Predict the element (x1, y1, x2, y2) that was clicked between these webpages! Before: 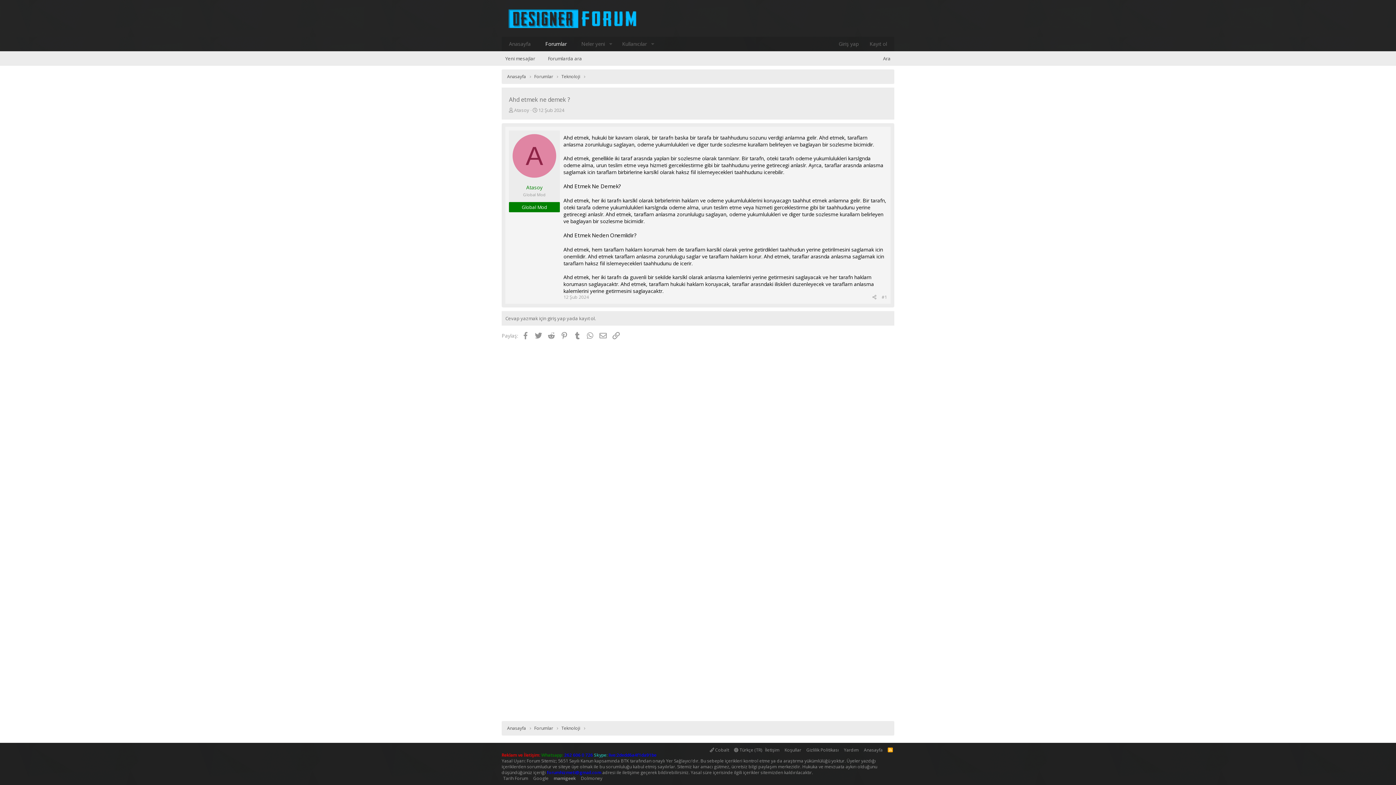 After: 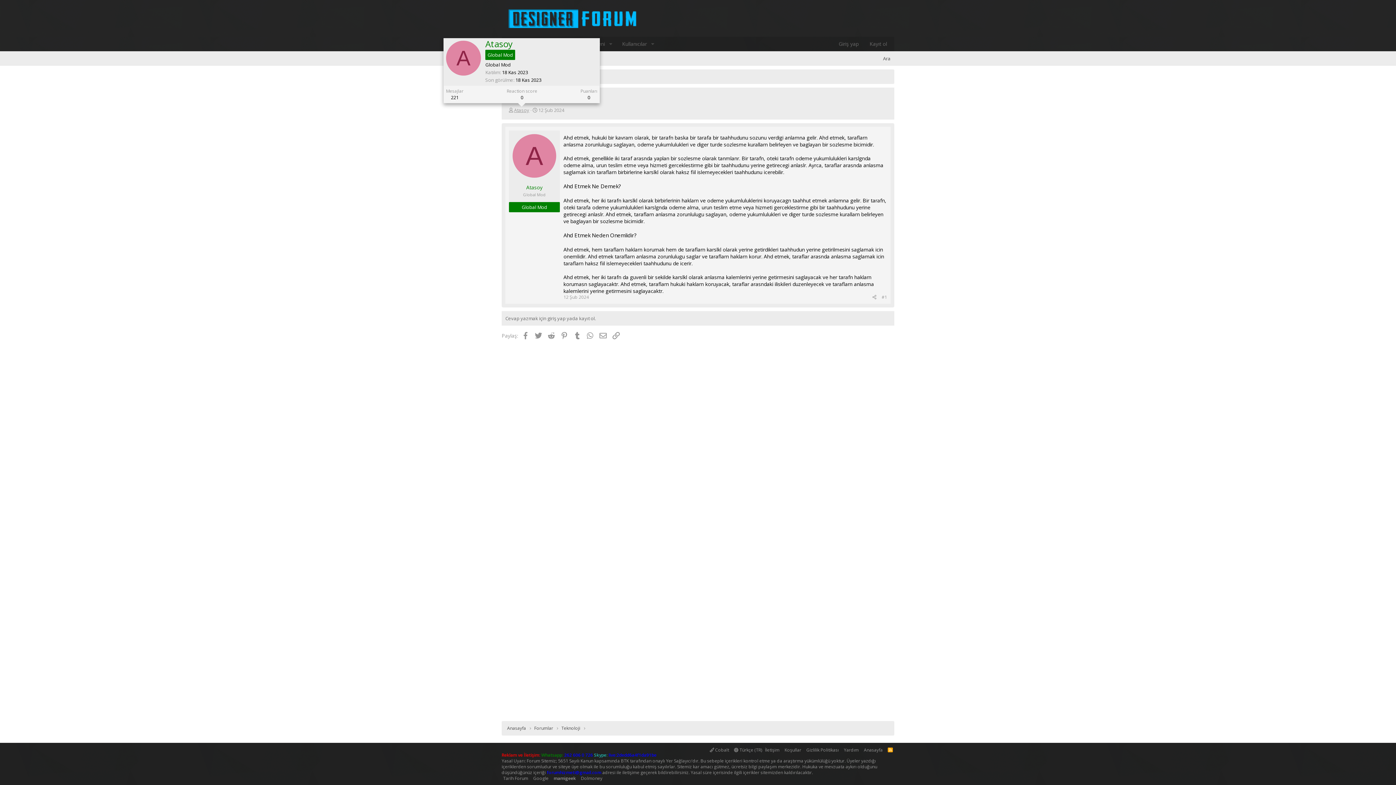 Action: label: Atasoy bbox: (514, 106, 529, 113)